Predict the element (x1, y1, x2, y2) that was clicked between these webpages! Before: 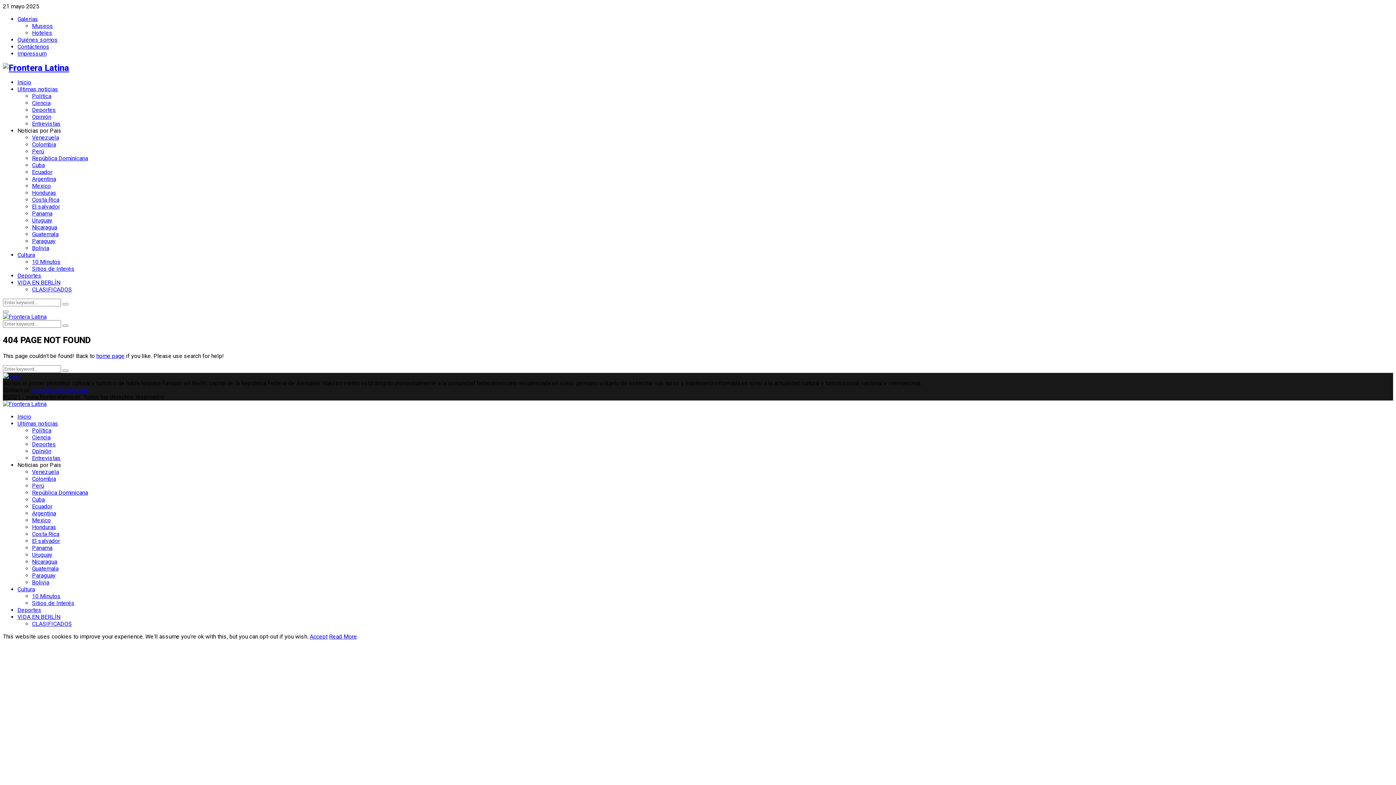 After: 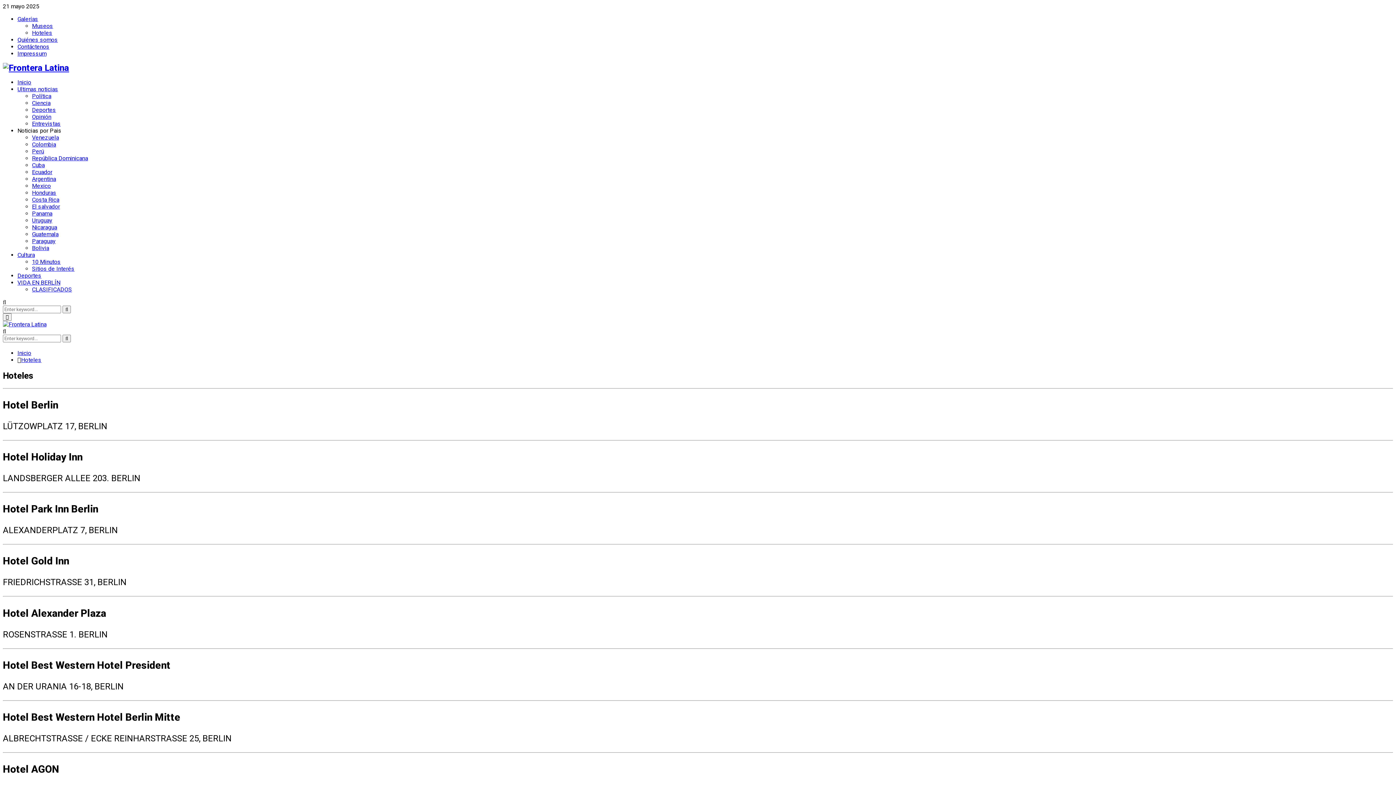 Action: label: Hoteles bbox: (32, 29, 52, 36)